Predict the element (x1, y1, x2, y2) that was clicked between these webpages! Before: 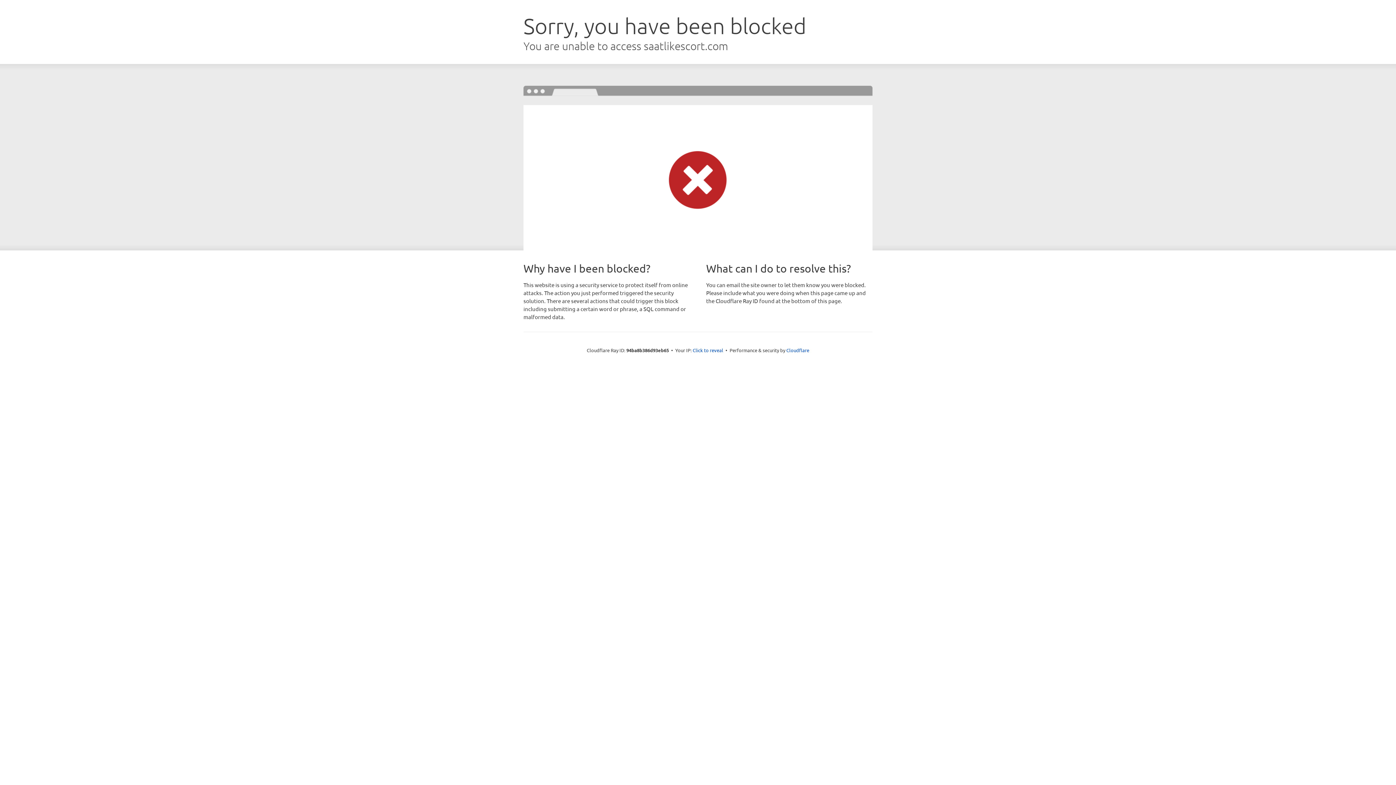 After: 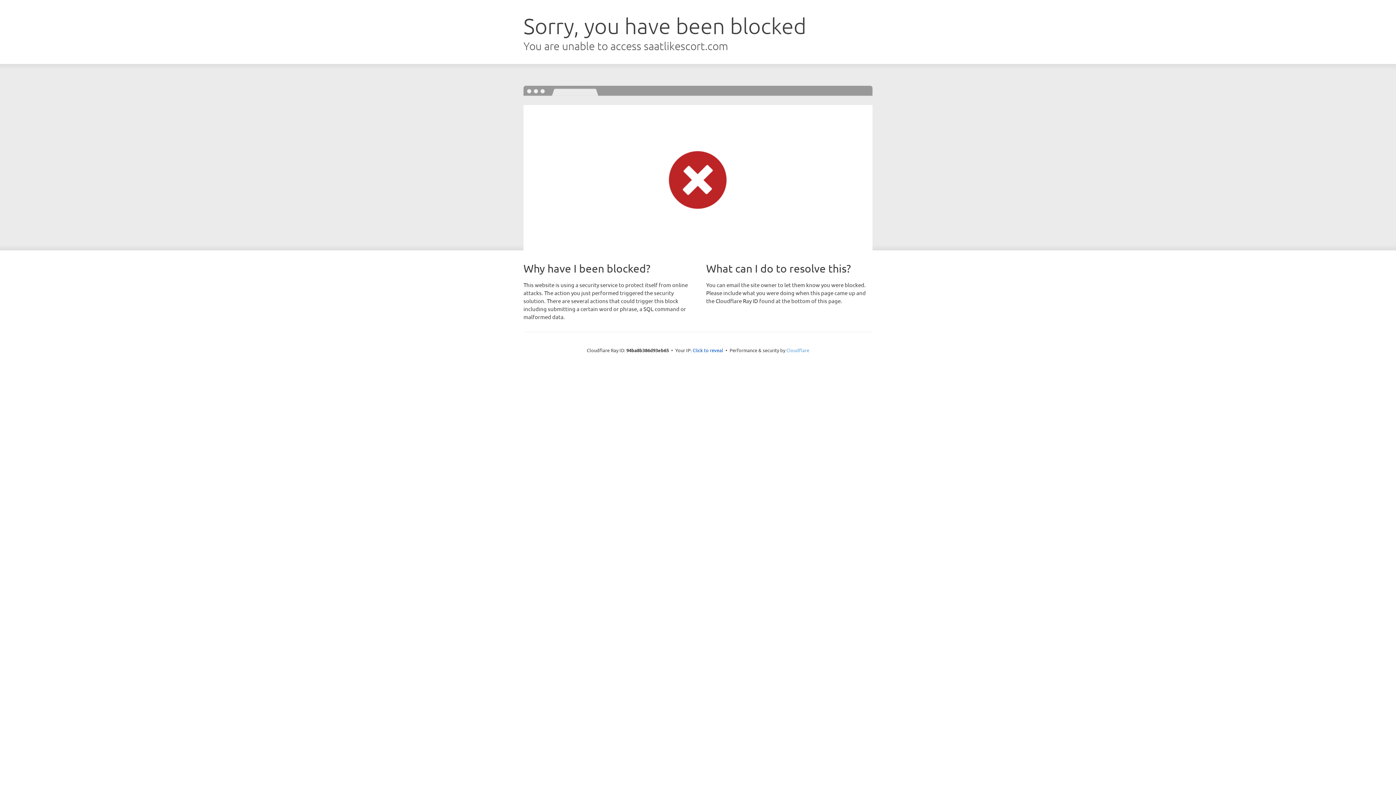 Action: label: Cloudflare bbox: (786, 347, 809, 353)